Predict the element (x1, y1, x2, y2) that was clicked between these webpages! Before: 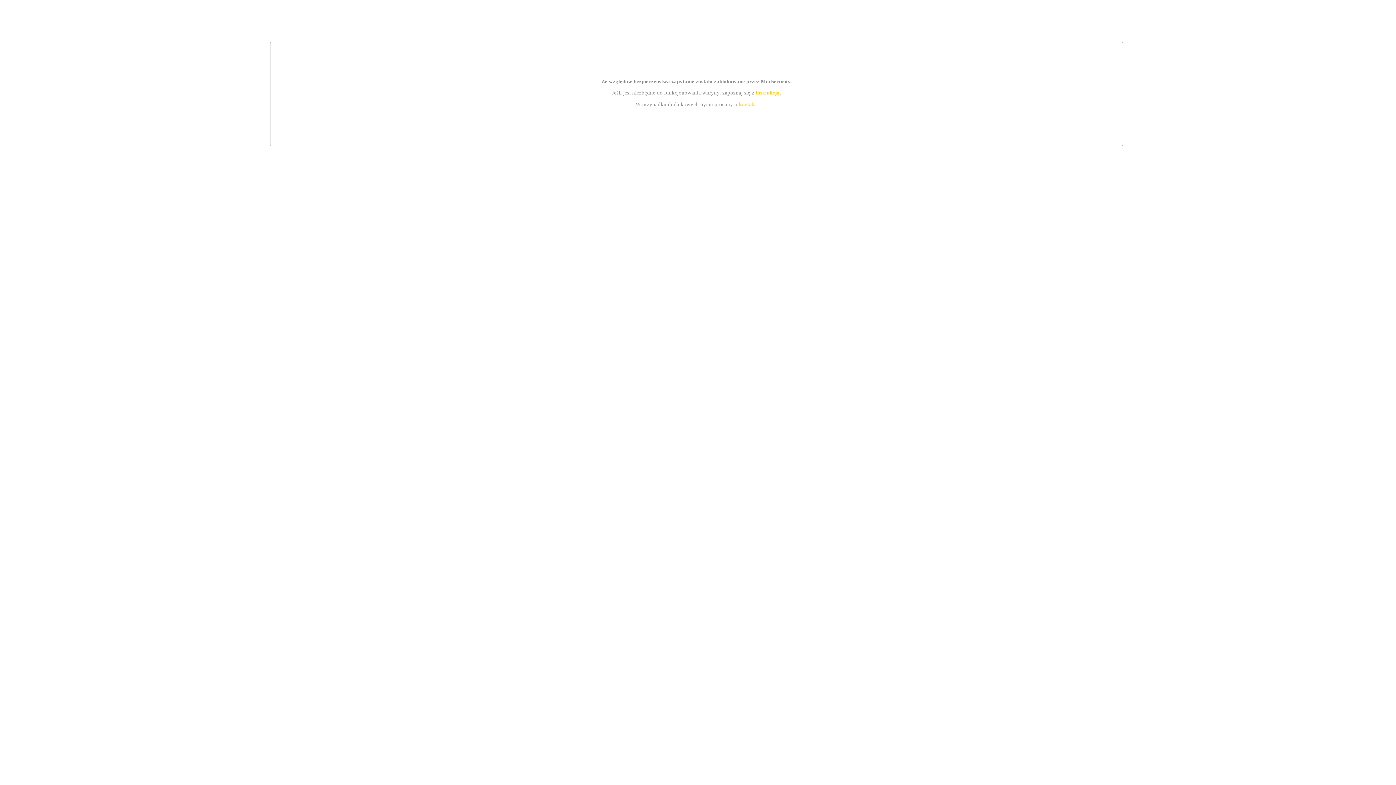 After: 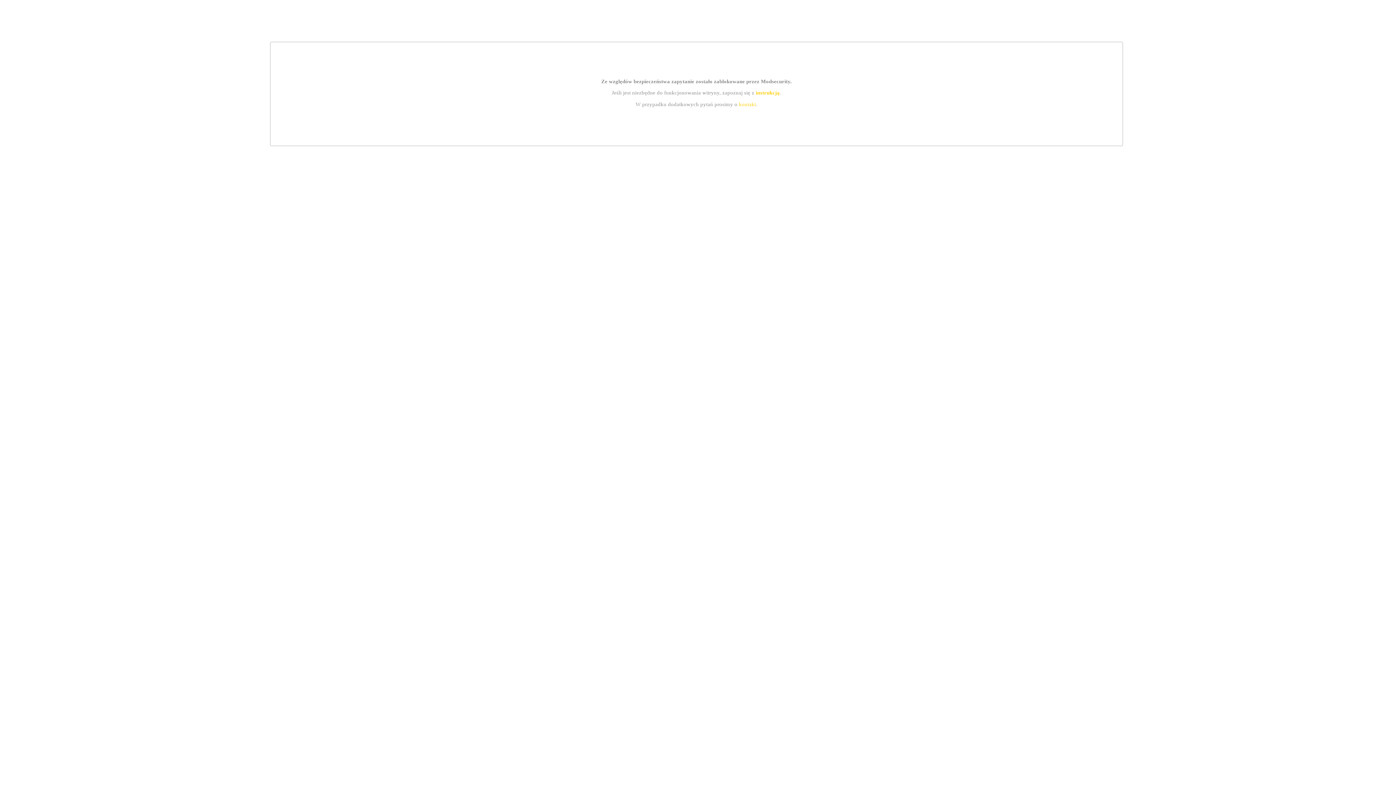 Action: bbox: (739, 101, 756, 107) label: kontakt